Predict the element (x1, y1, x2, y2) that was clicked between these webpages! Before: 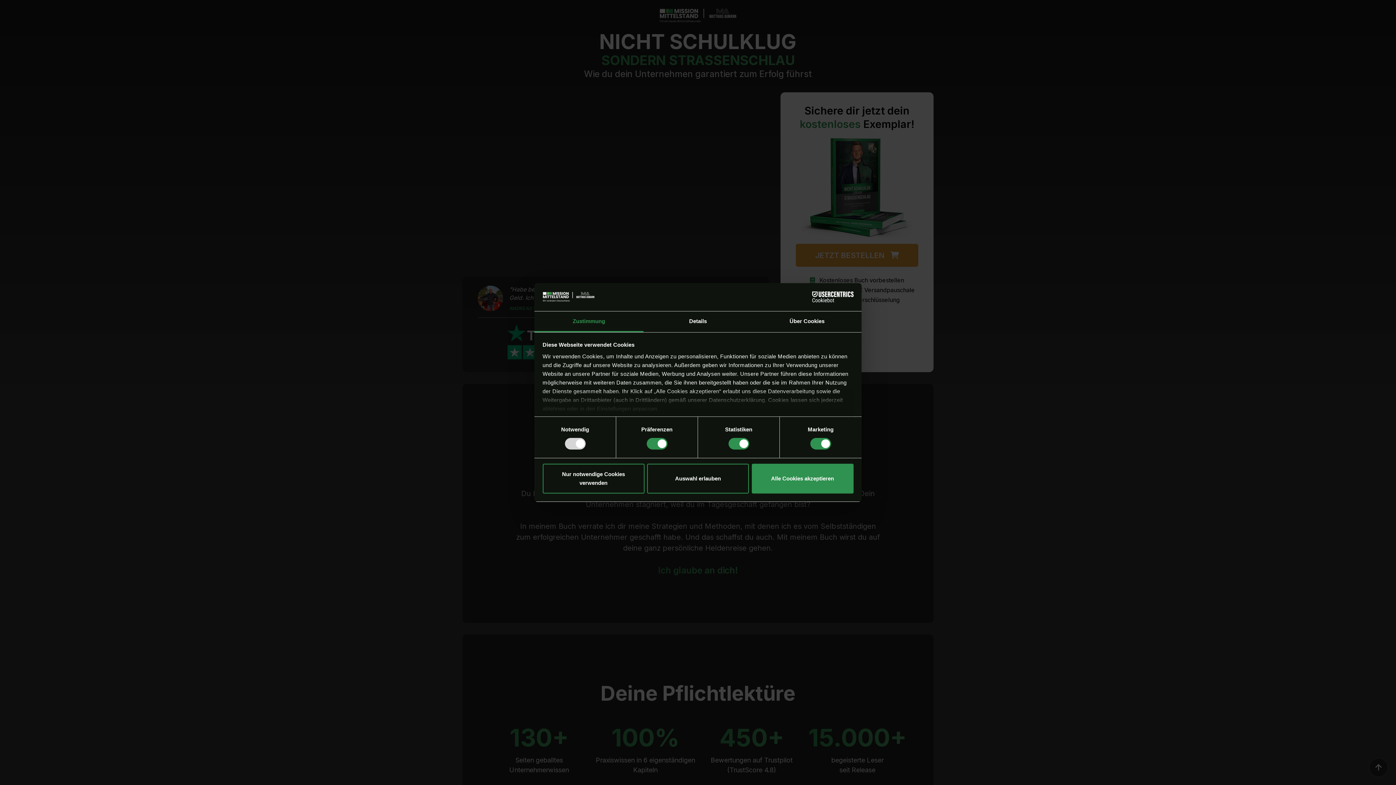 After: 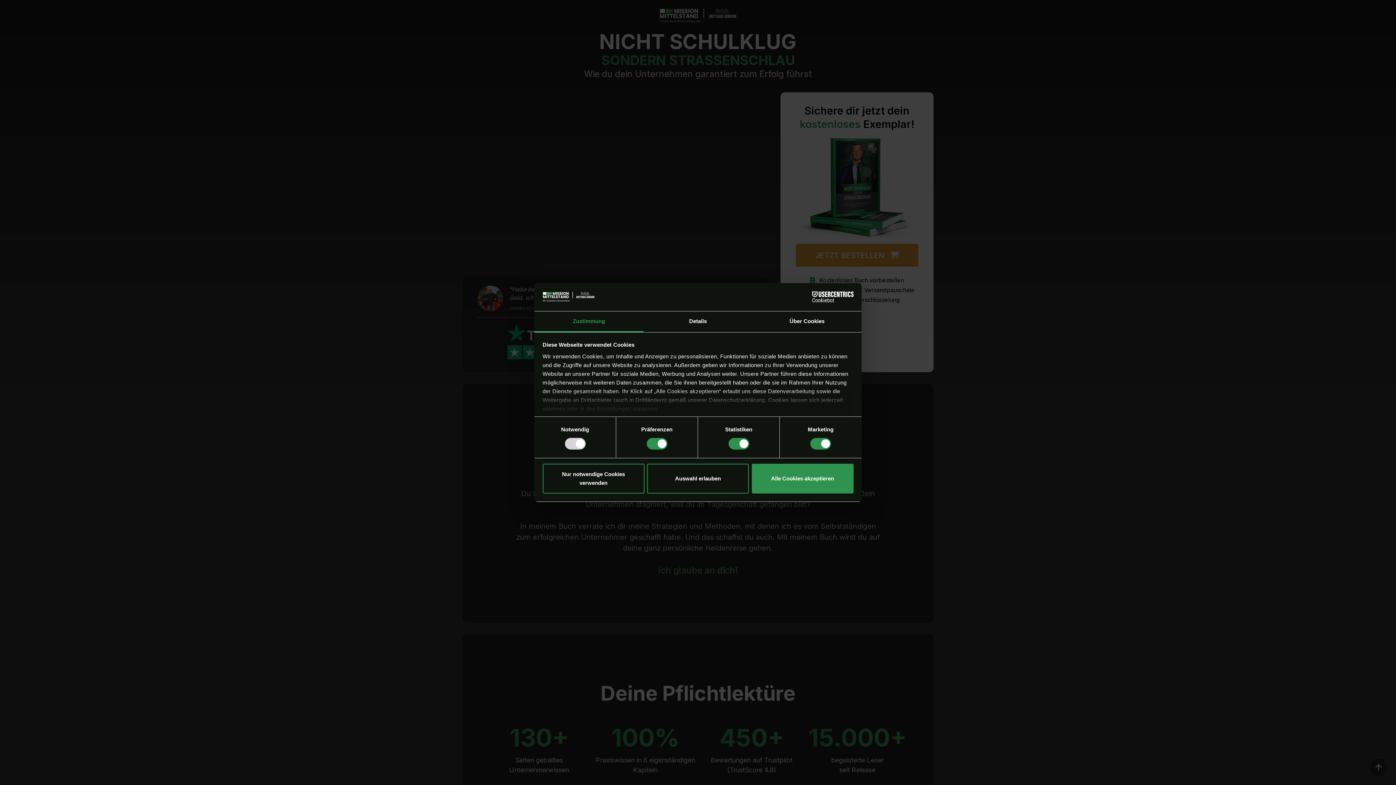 Action: bbox: (534, 311, 643, 332) label: Zustimmung